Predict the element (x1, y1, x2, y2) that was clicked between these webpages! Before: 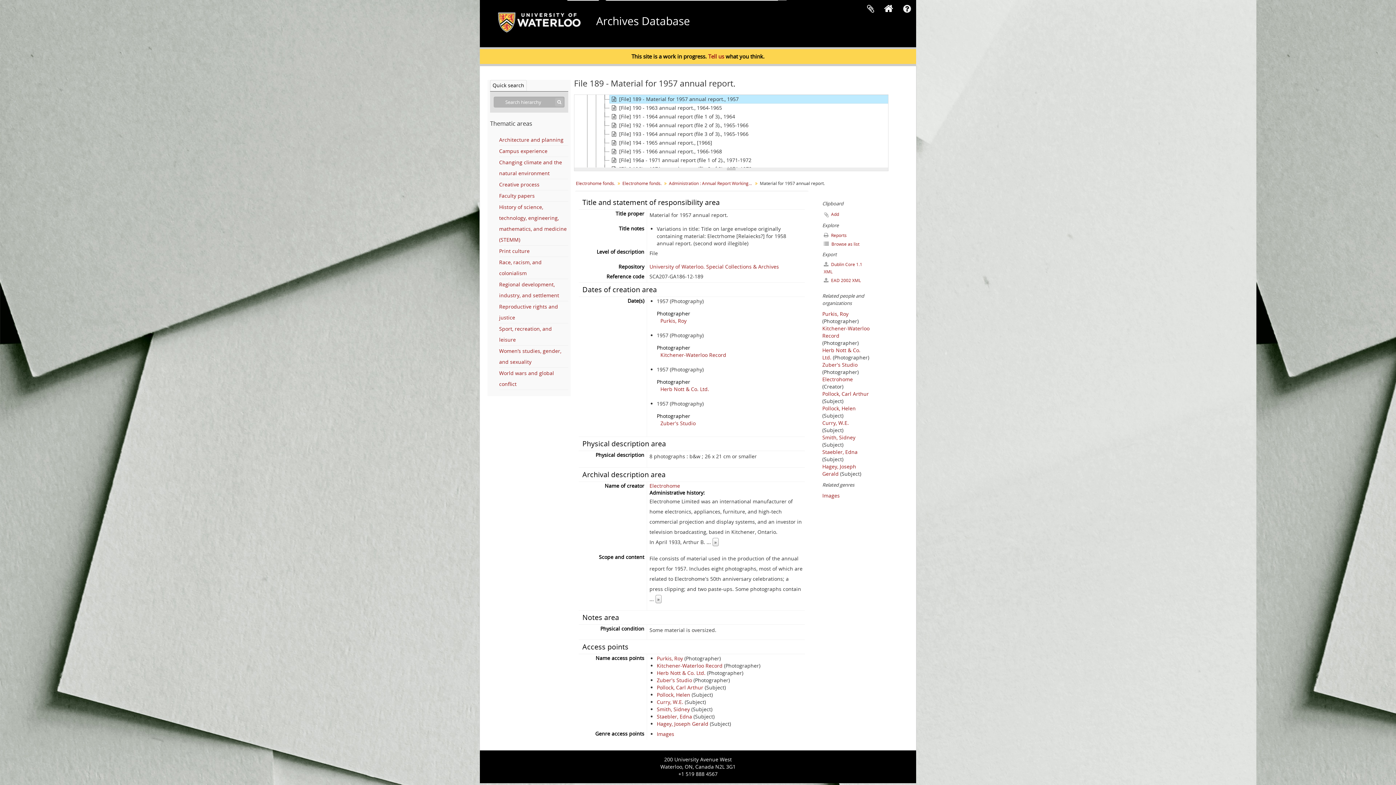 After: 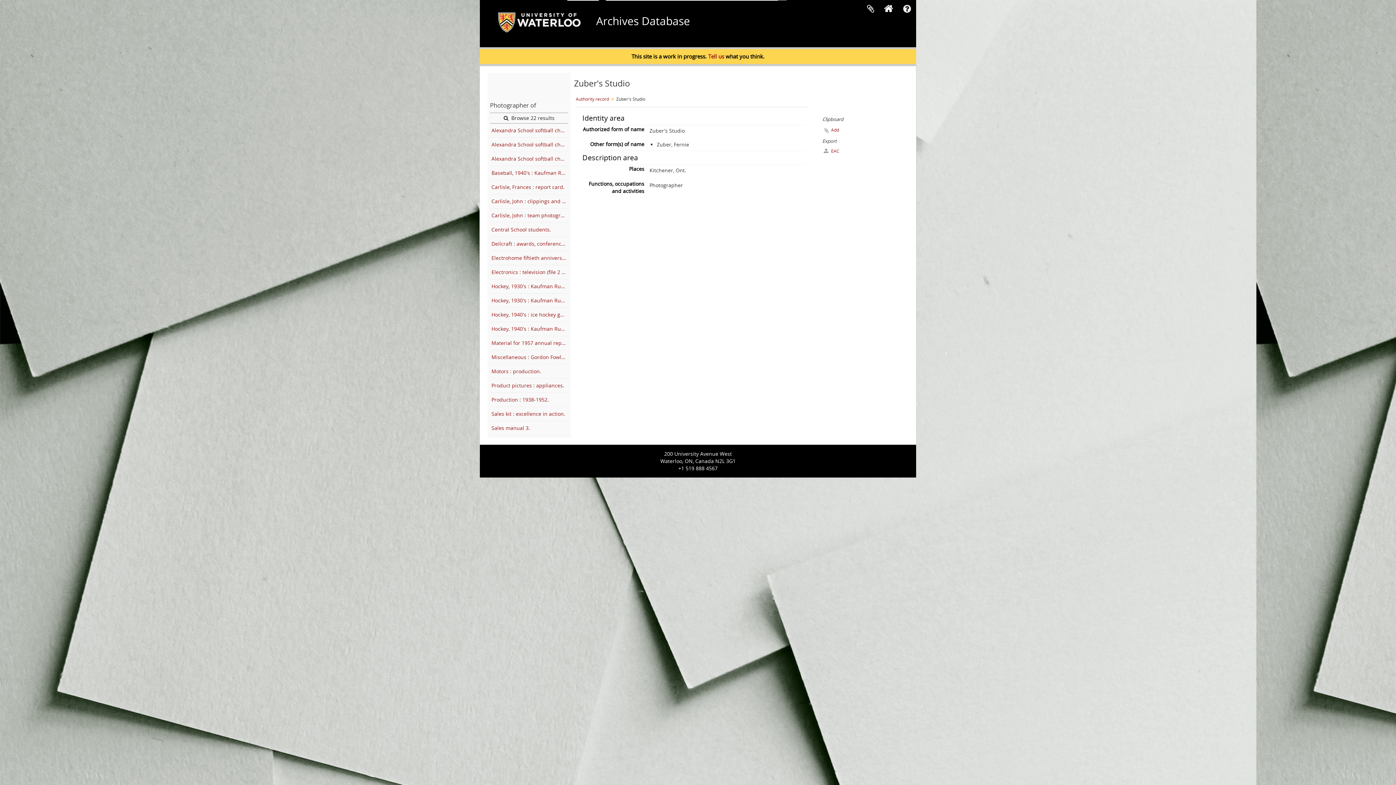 Action: bbox: (822, 361, 857, 368) label: Zuber's Studio